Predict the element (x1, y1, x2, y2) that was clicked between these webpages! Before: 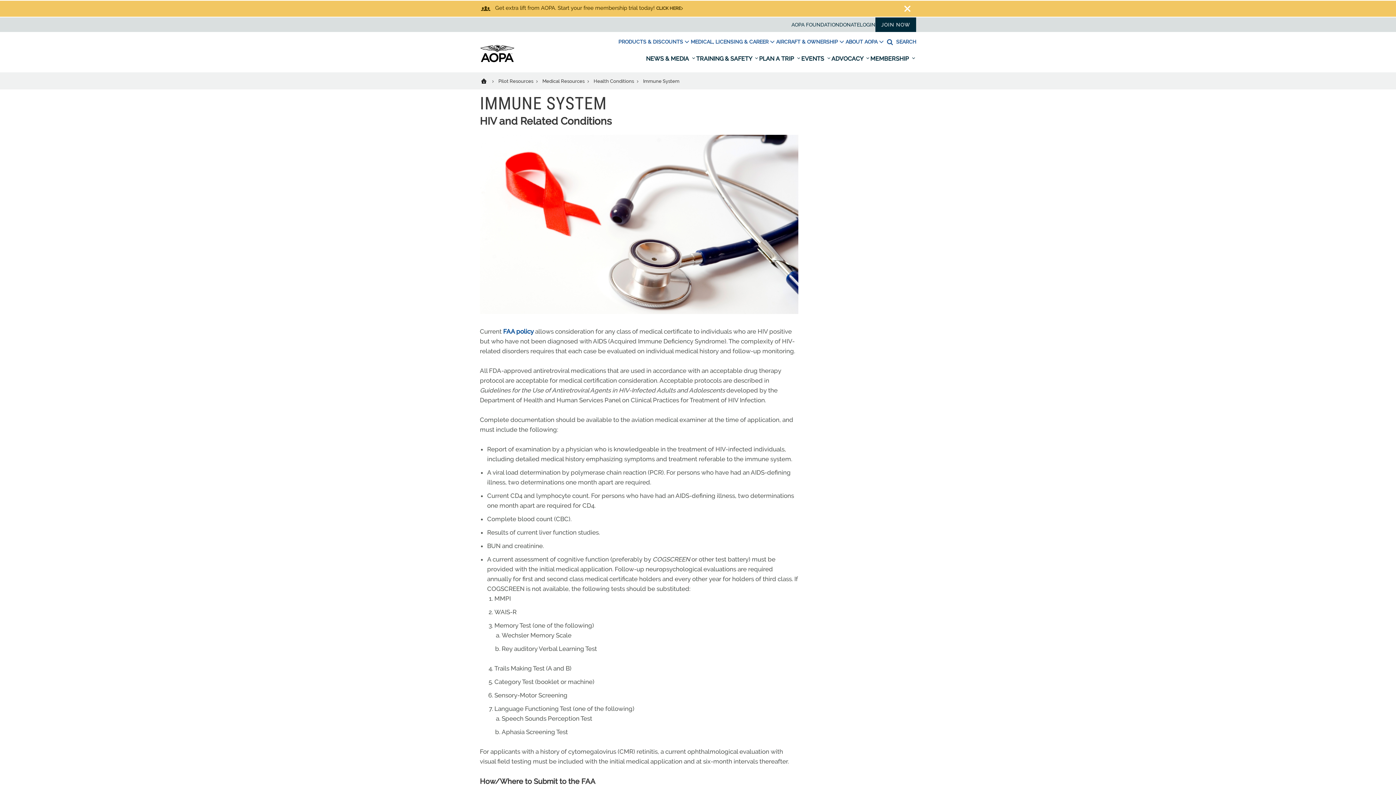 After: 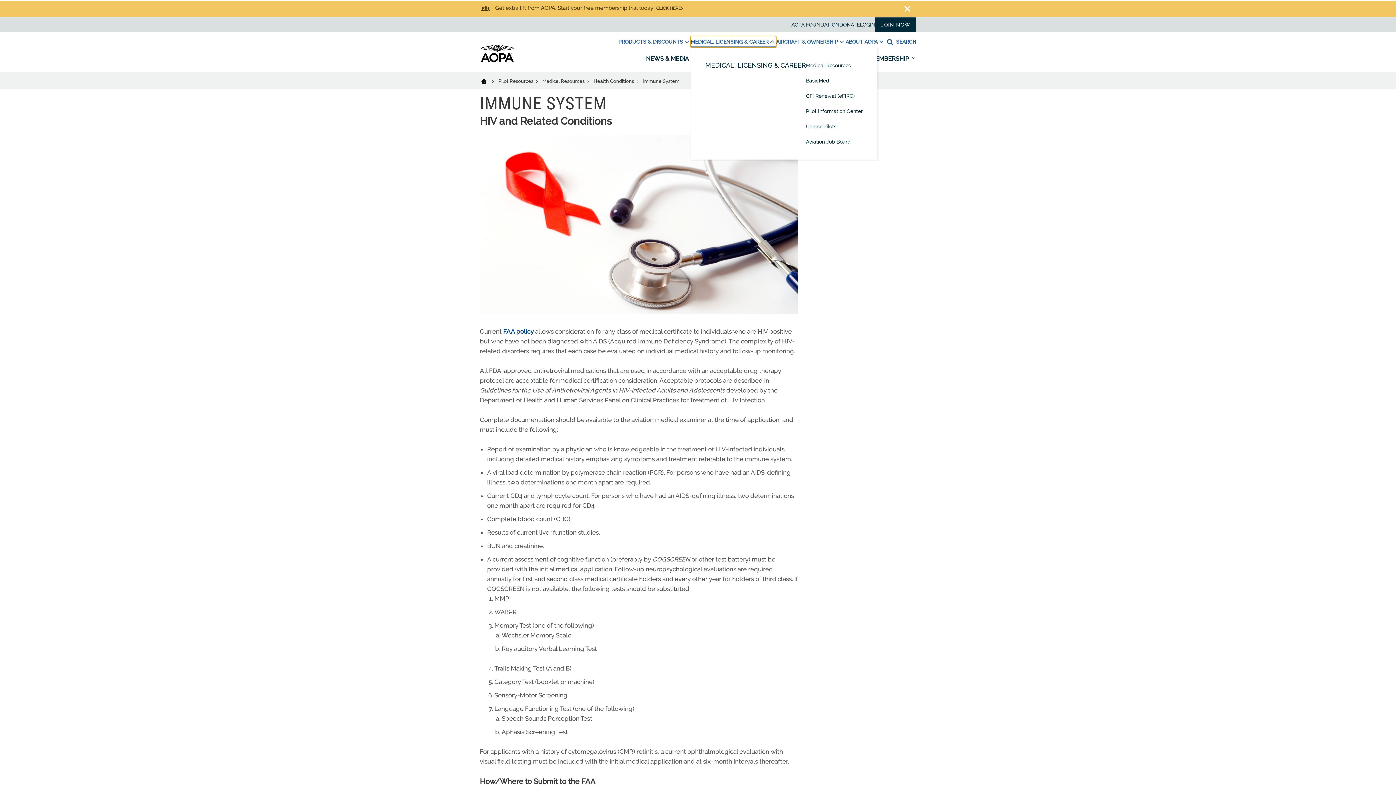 Action: label: MEDICAL, LICENSING & CAREER bbox: (690, 36, 776, 47)